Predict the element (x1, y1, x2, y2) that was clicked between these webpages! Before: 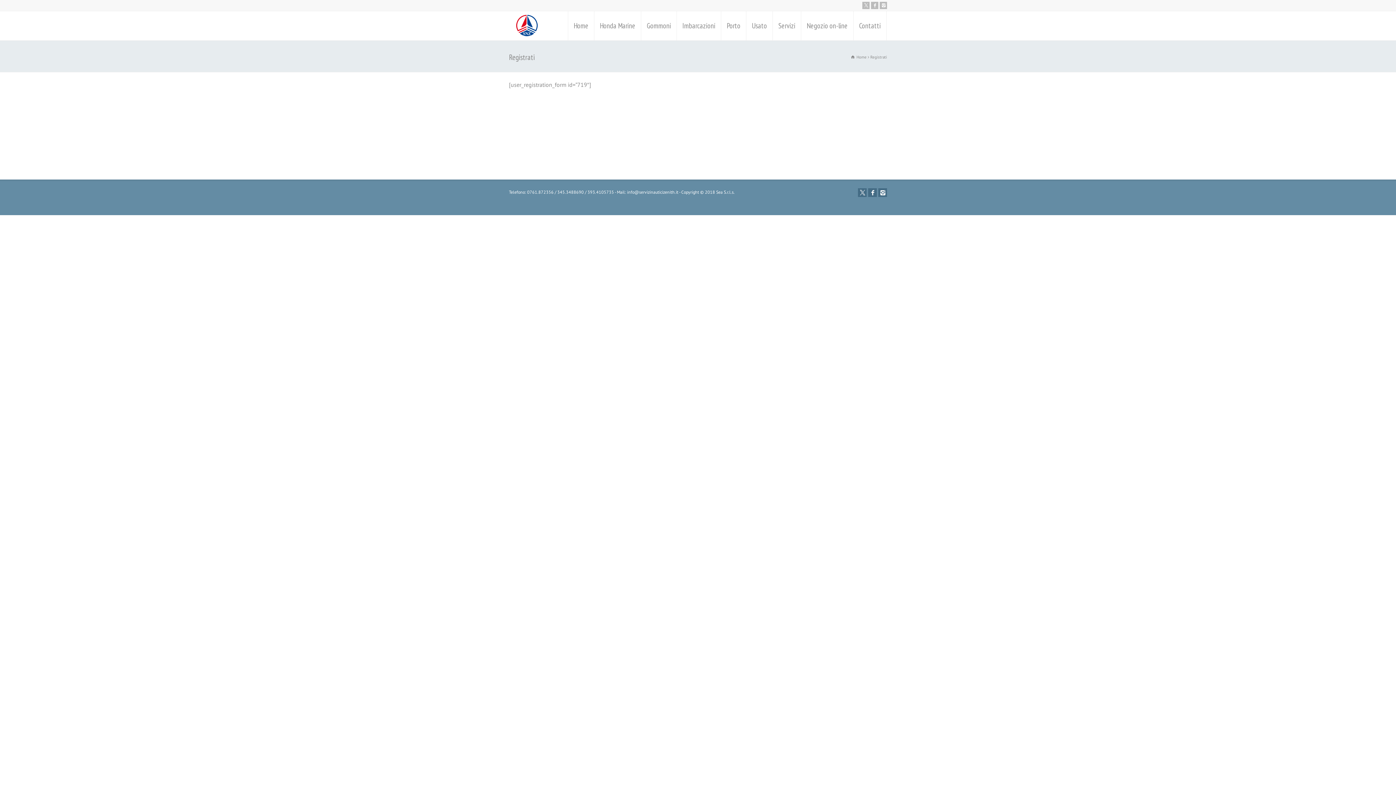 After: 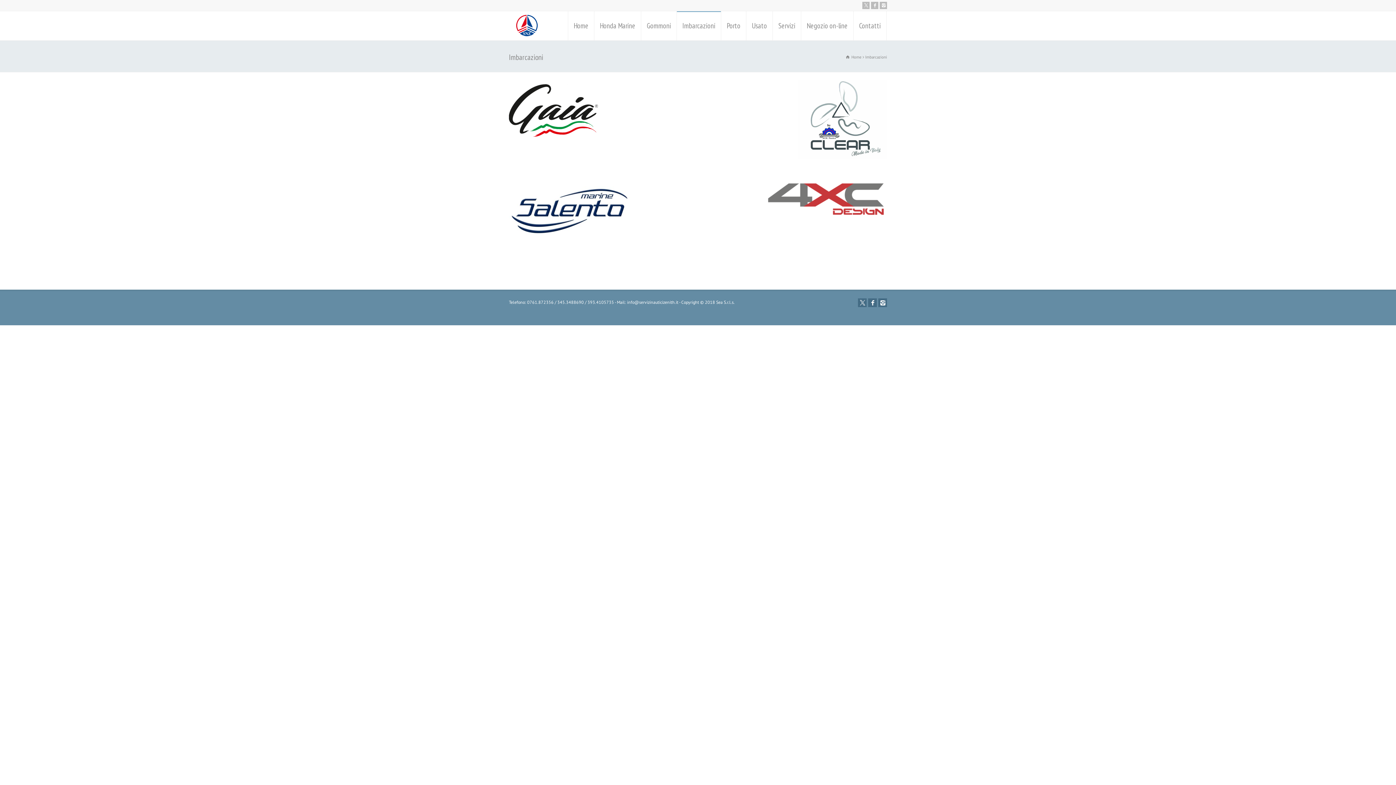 Action: label: Imbarcazioni bbox: (677, 11, 721, 40)